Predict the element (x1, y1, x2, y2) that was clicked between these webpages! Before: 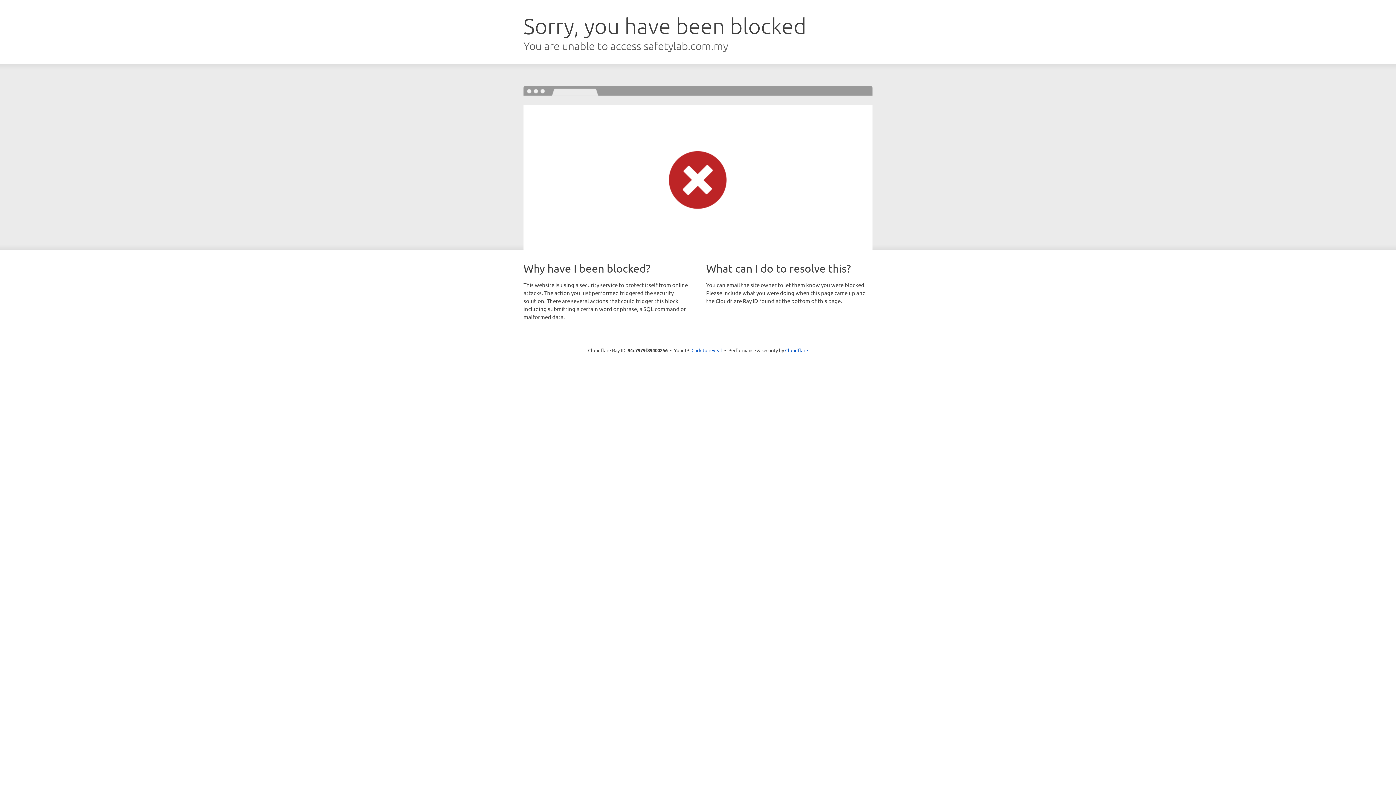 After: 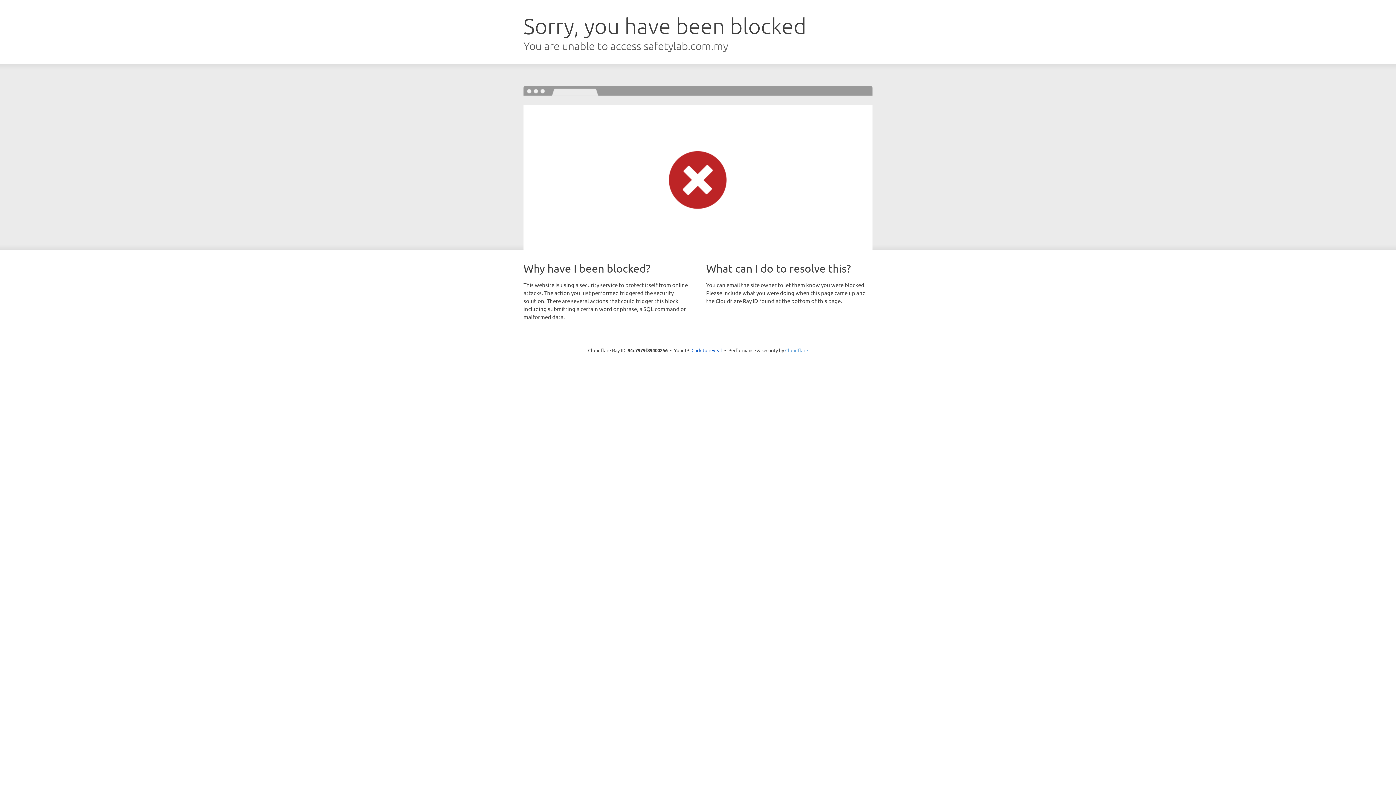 Action: bbox: (785, 347, 808, 353) label: Cloudflare